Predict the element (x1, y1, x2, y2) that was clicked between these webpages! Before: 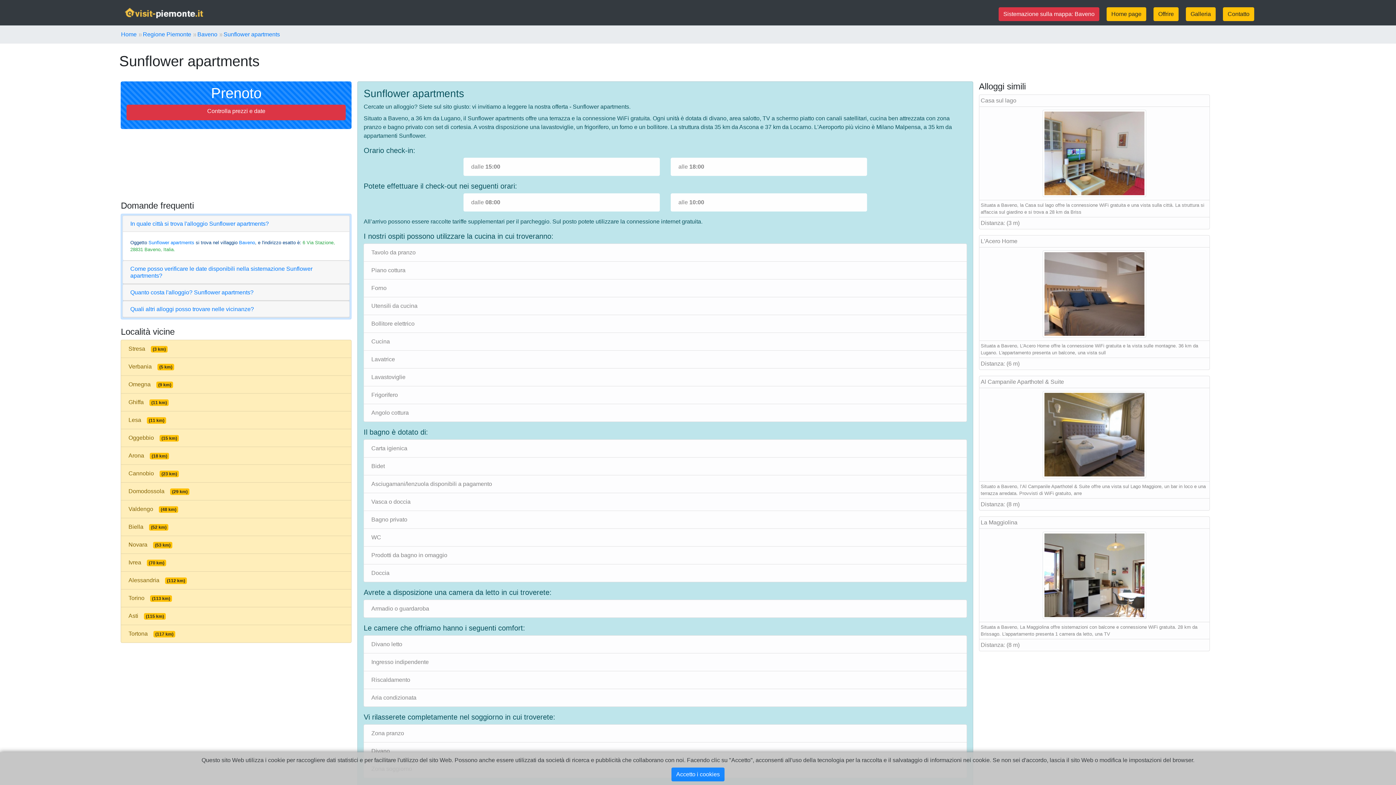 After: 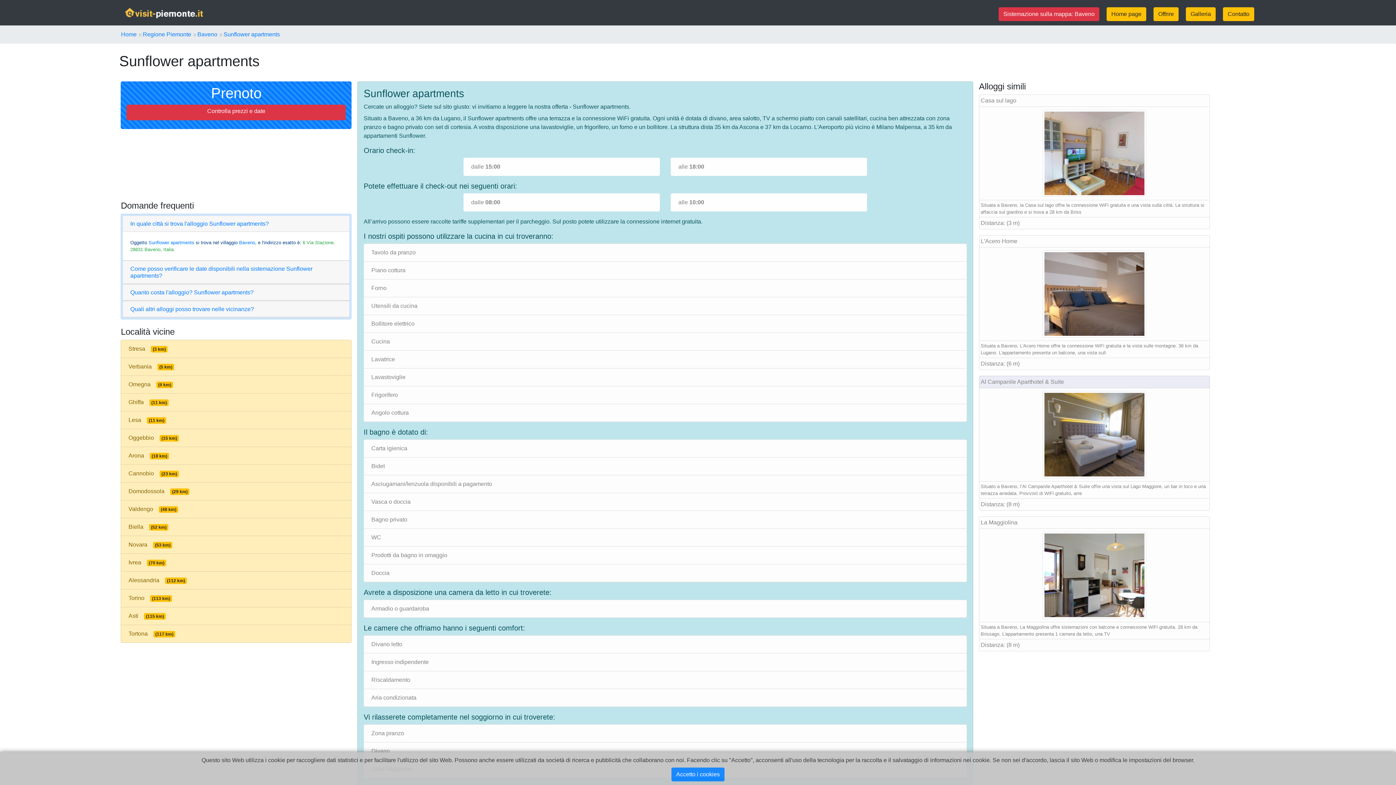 Action: label: Al Campanile Aparthotel & Suite bbox: (979, 376, 1210, 388)